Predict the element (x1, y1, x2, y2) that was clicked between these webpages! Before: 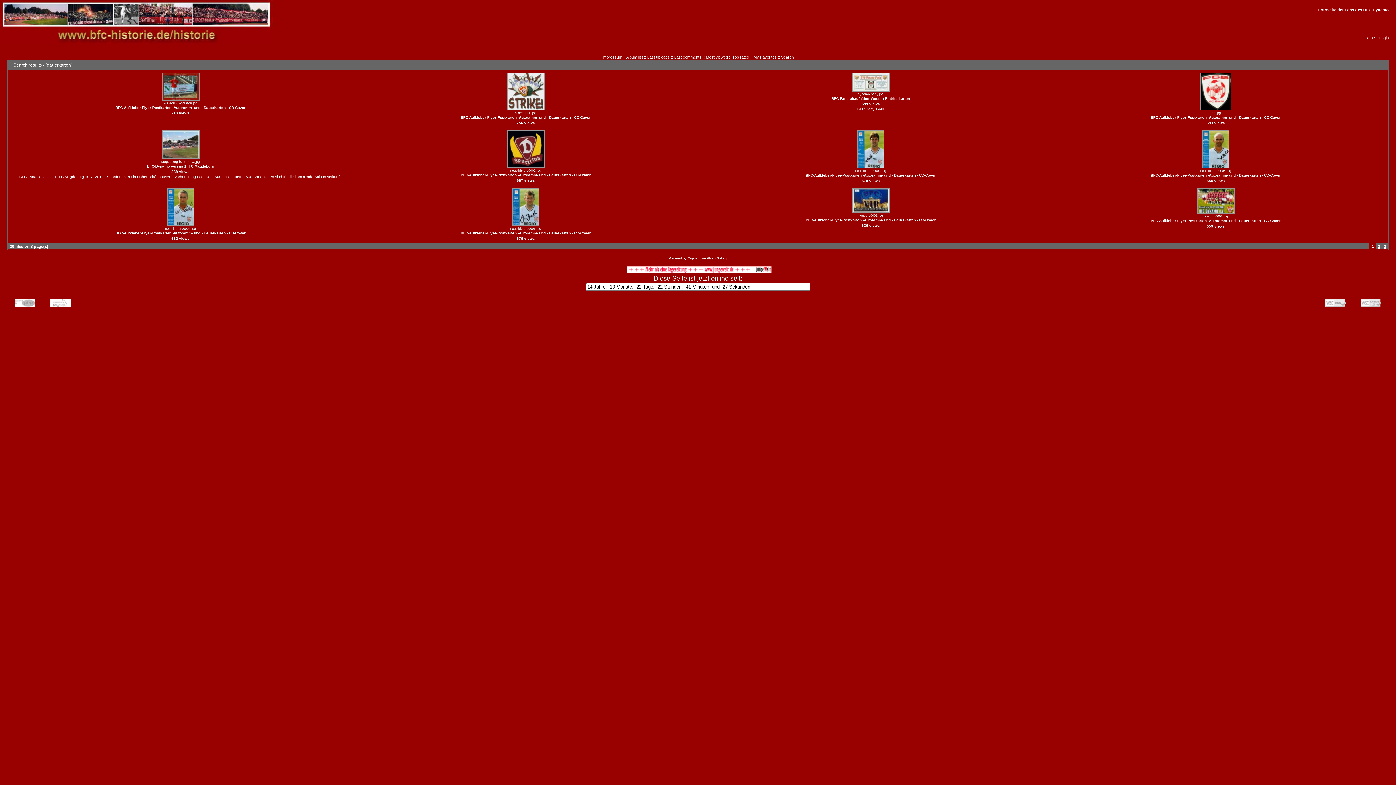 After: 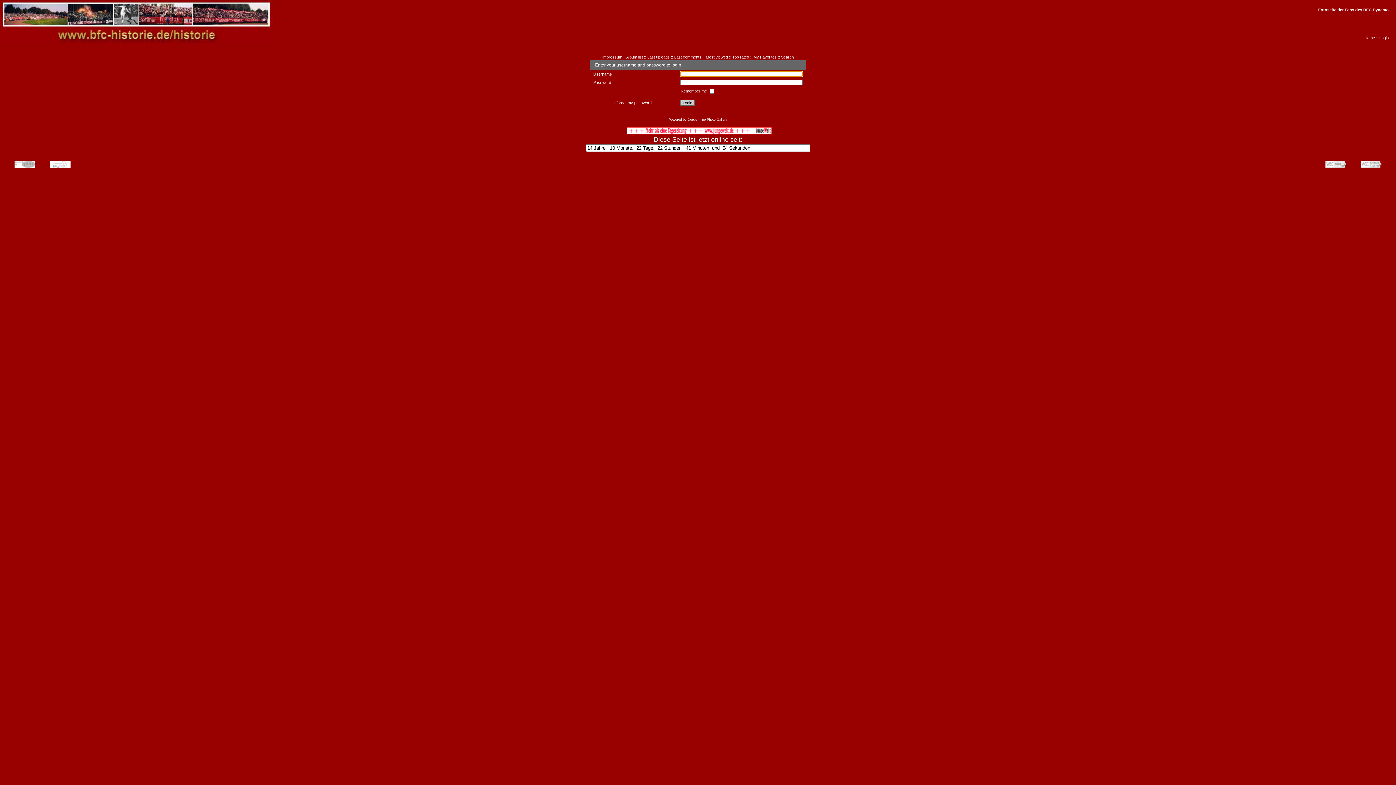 Action: label: Login bbox: (1379, 35, 1389, 40)